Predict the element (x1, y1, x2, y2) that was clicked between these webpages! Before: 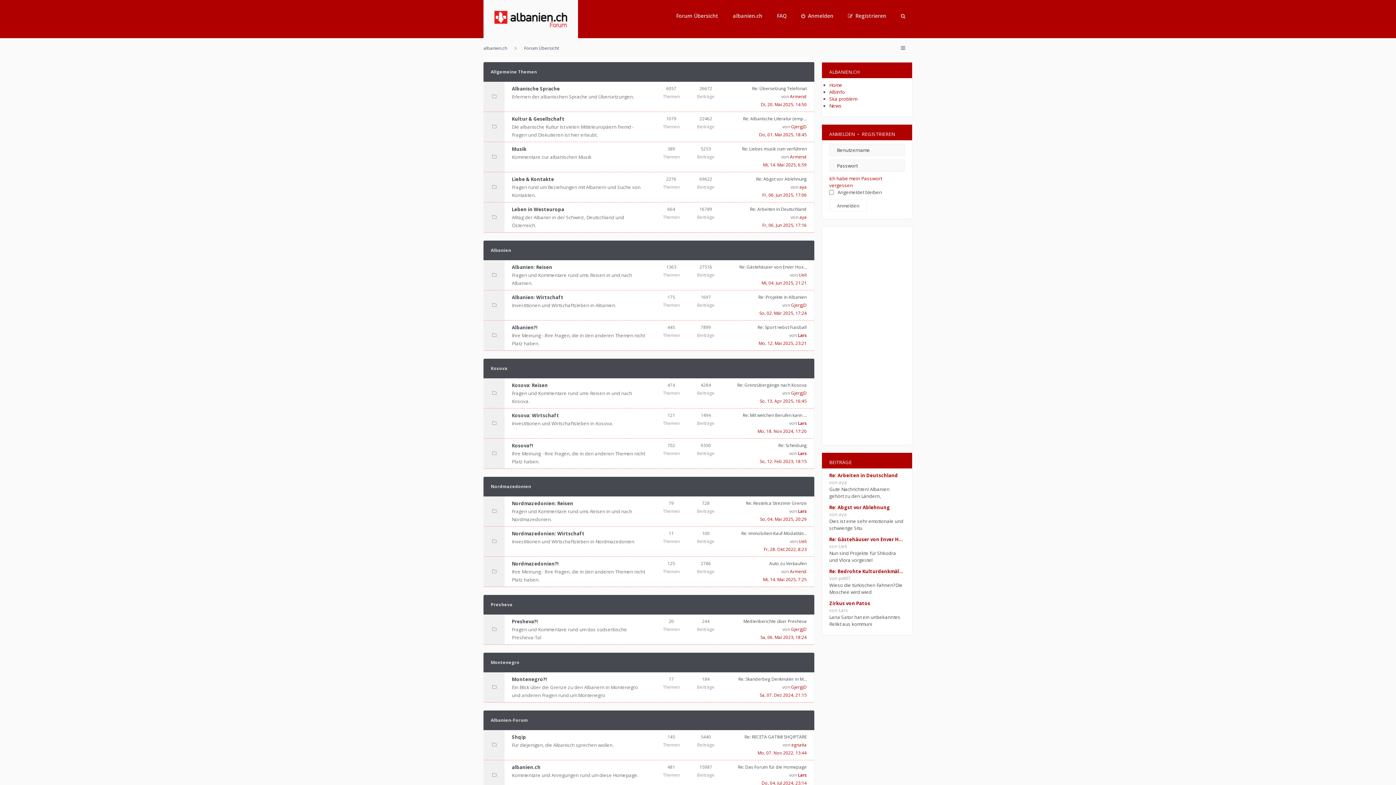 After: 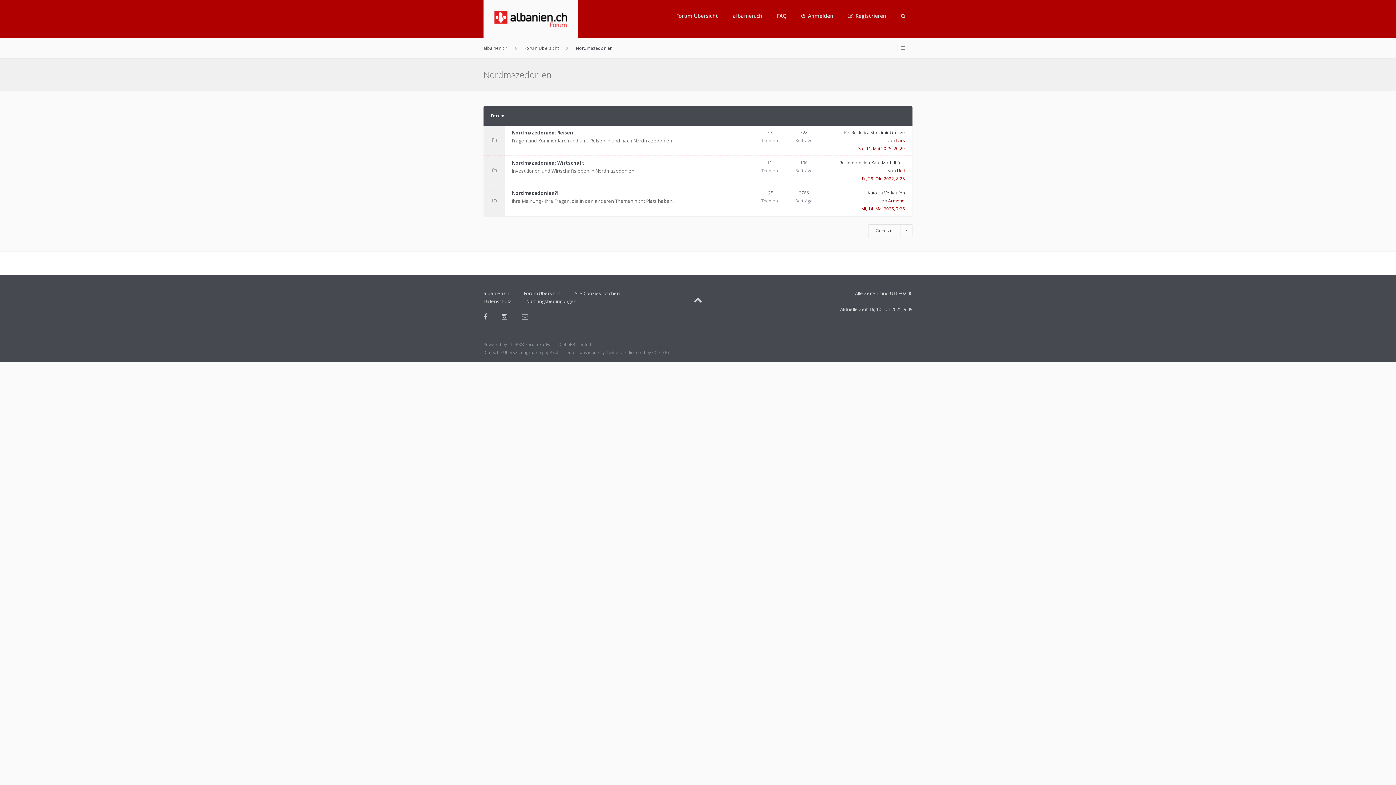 Action: label: Nordmazedonien bbox: (490, 483, 531, 489)